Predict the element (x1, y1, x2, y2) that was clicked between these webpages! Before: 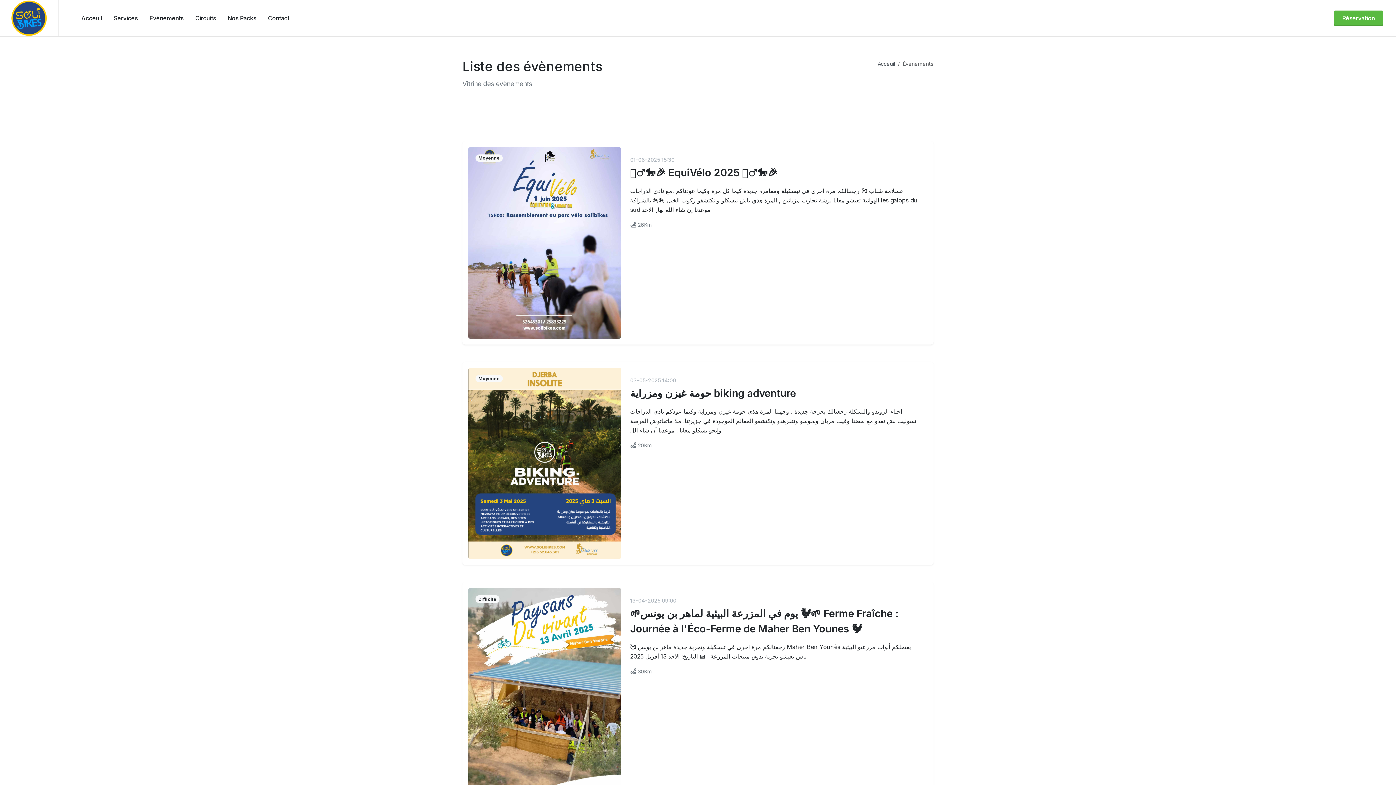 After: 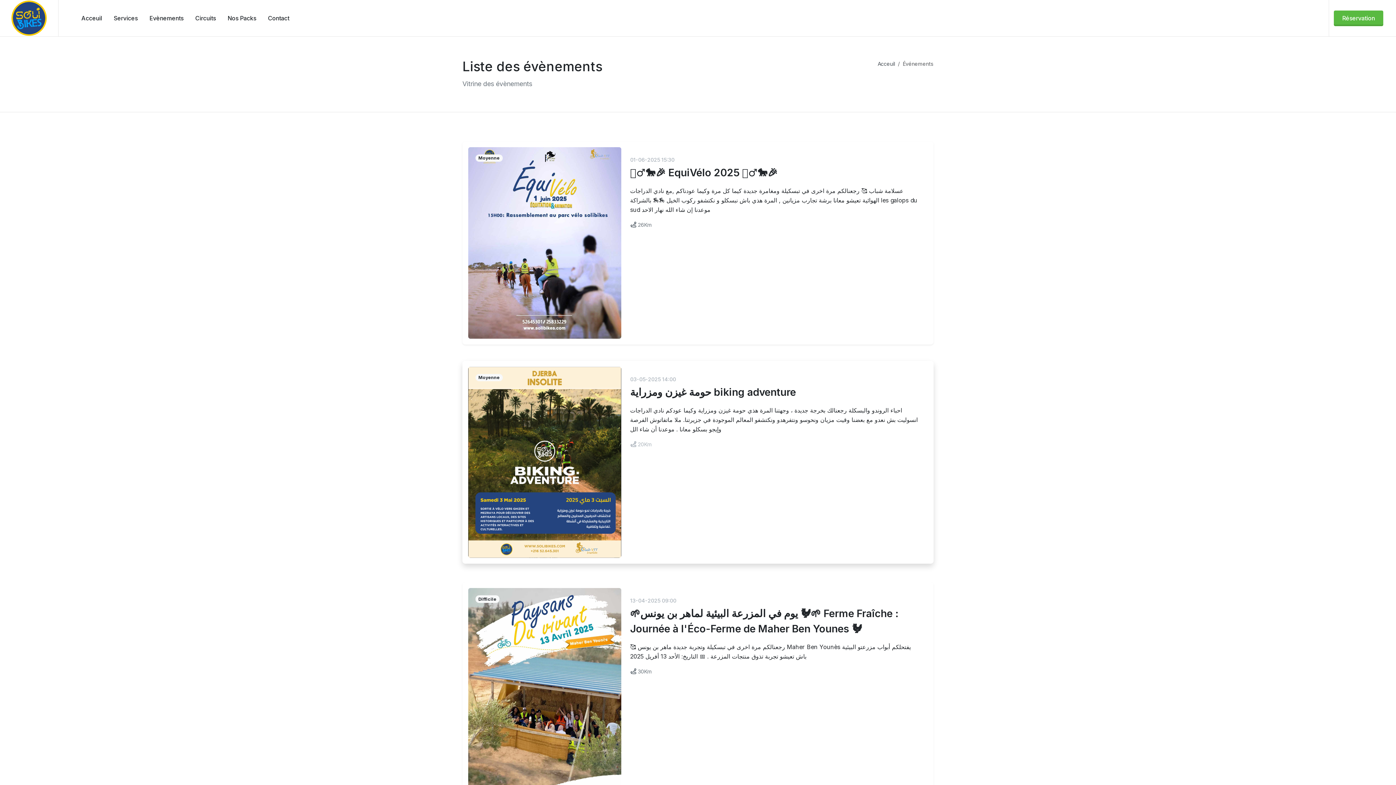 Action: bbox: (630, 442, 652, 448) label: 20Km